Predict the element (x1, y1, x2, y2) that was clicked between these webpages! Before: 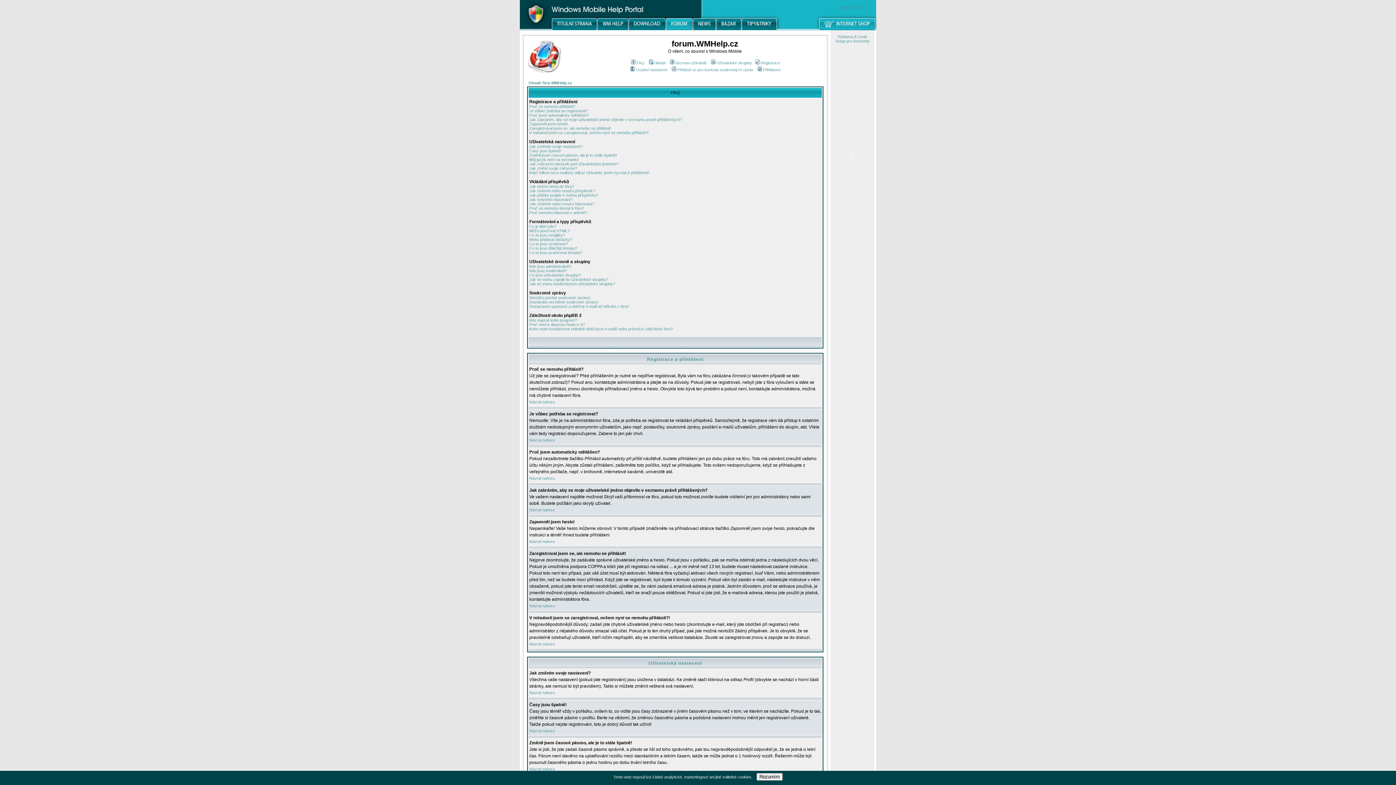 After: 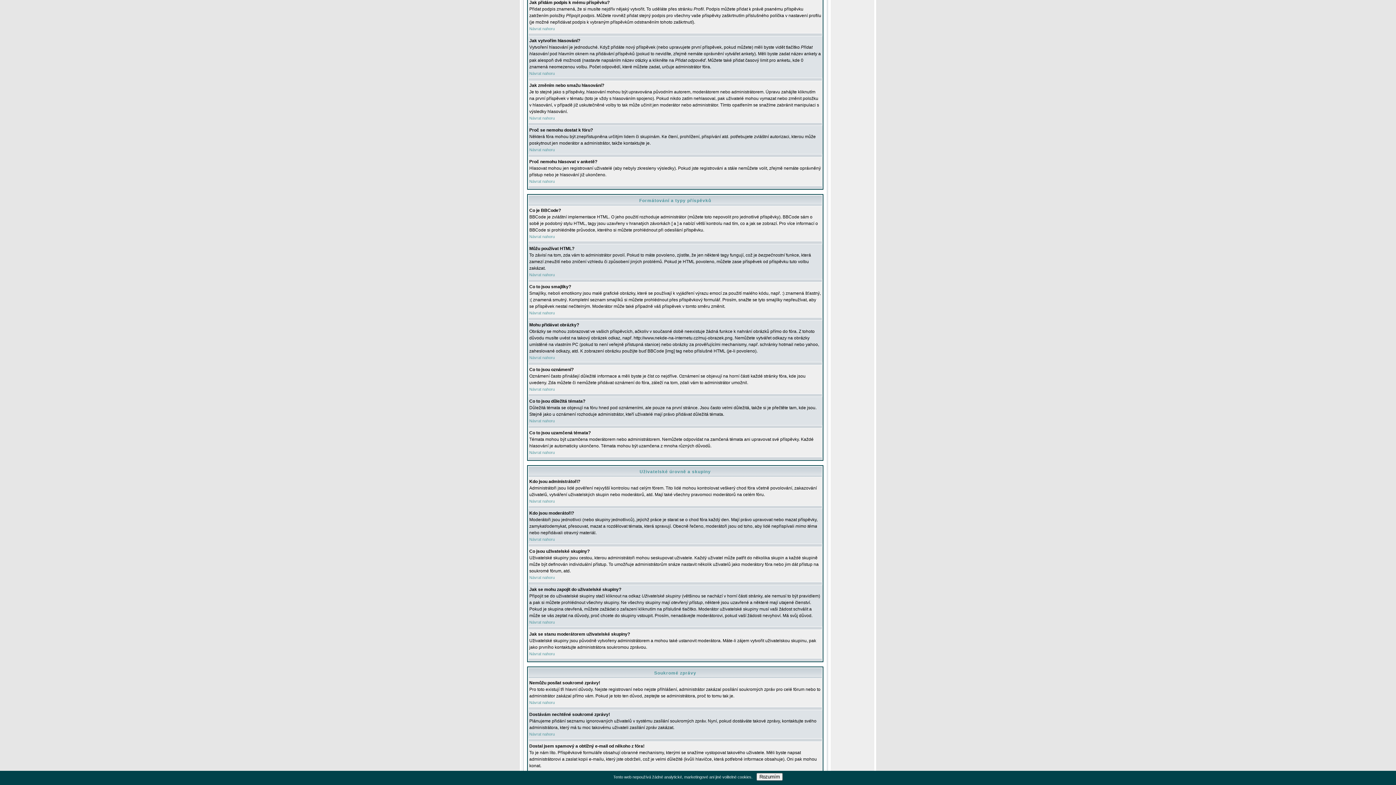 Action: label: Jak přidám podpis k mému příspěvku? bbox: (529, 193, 598, 197)